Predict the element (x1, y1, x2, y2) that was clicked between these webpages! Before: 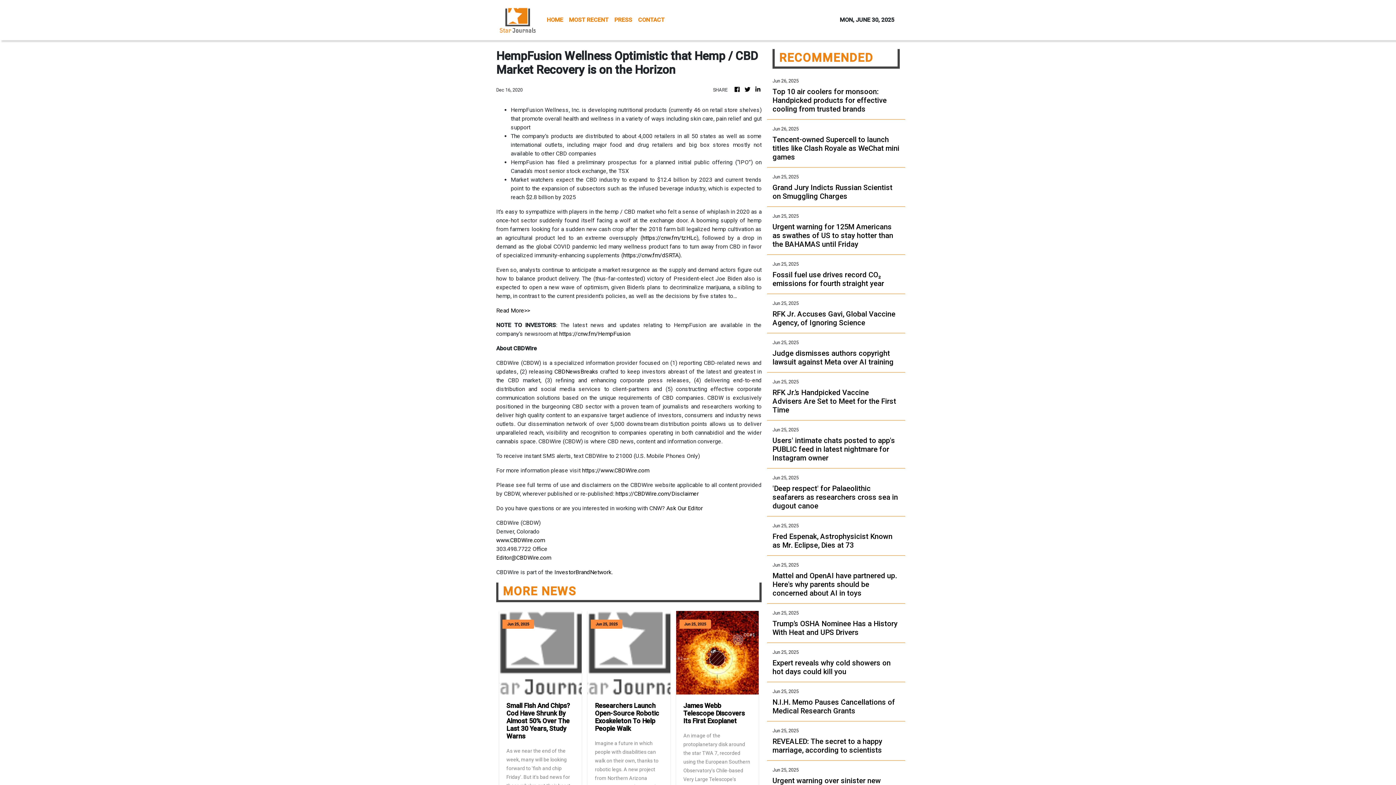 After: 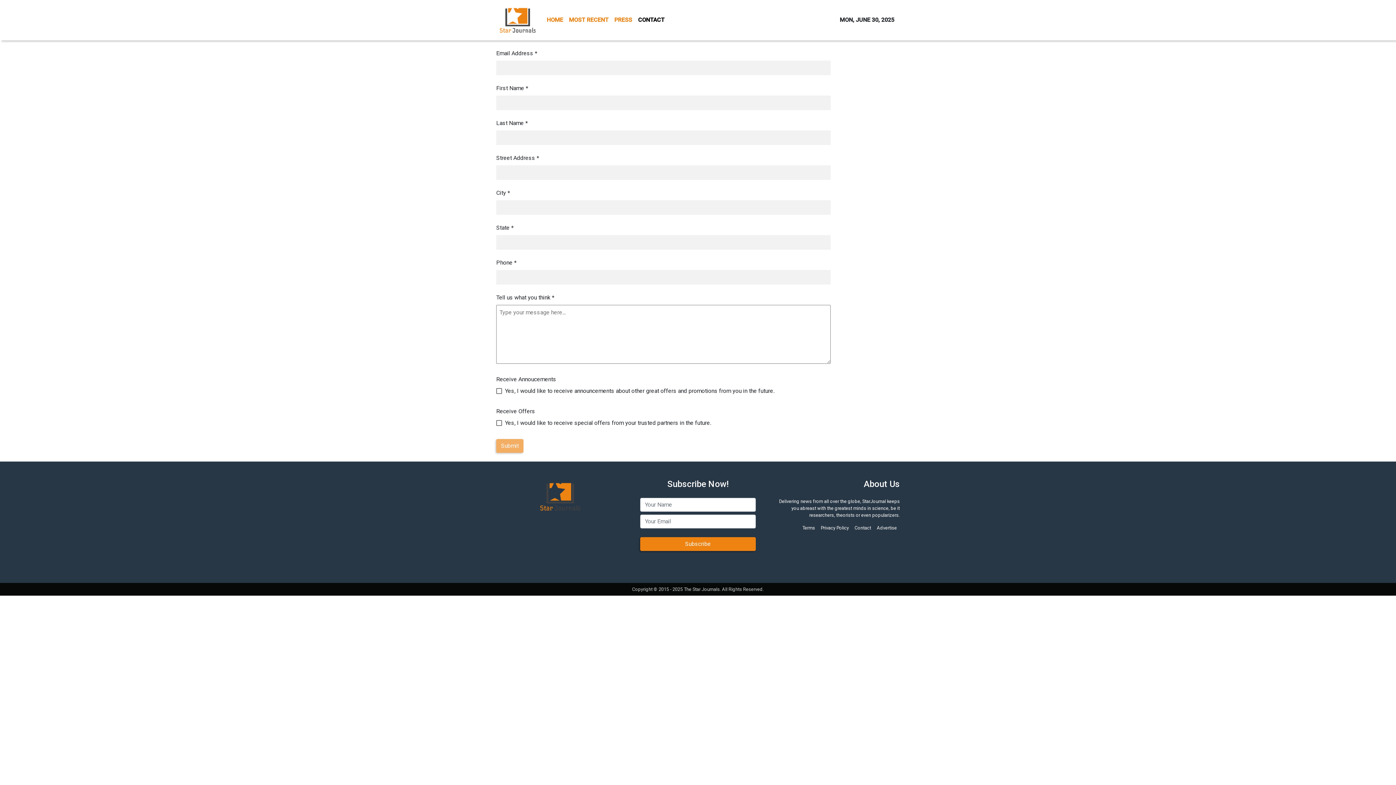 Action: label: CONTACT bbox: (635, 12, 667, 27)